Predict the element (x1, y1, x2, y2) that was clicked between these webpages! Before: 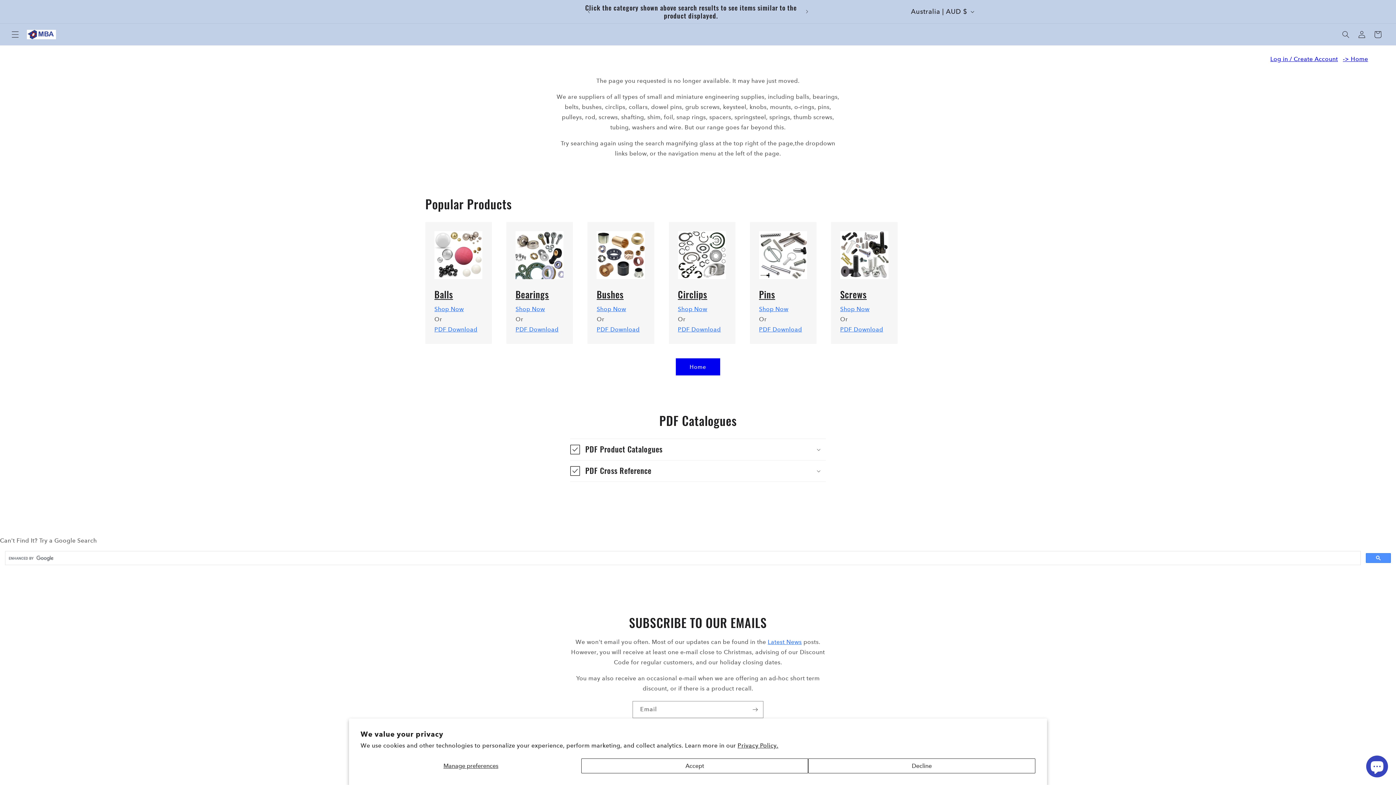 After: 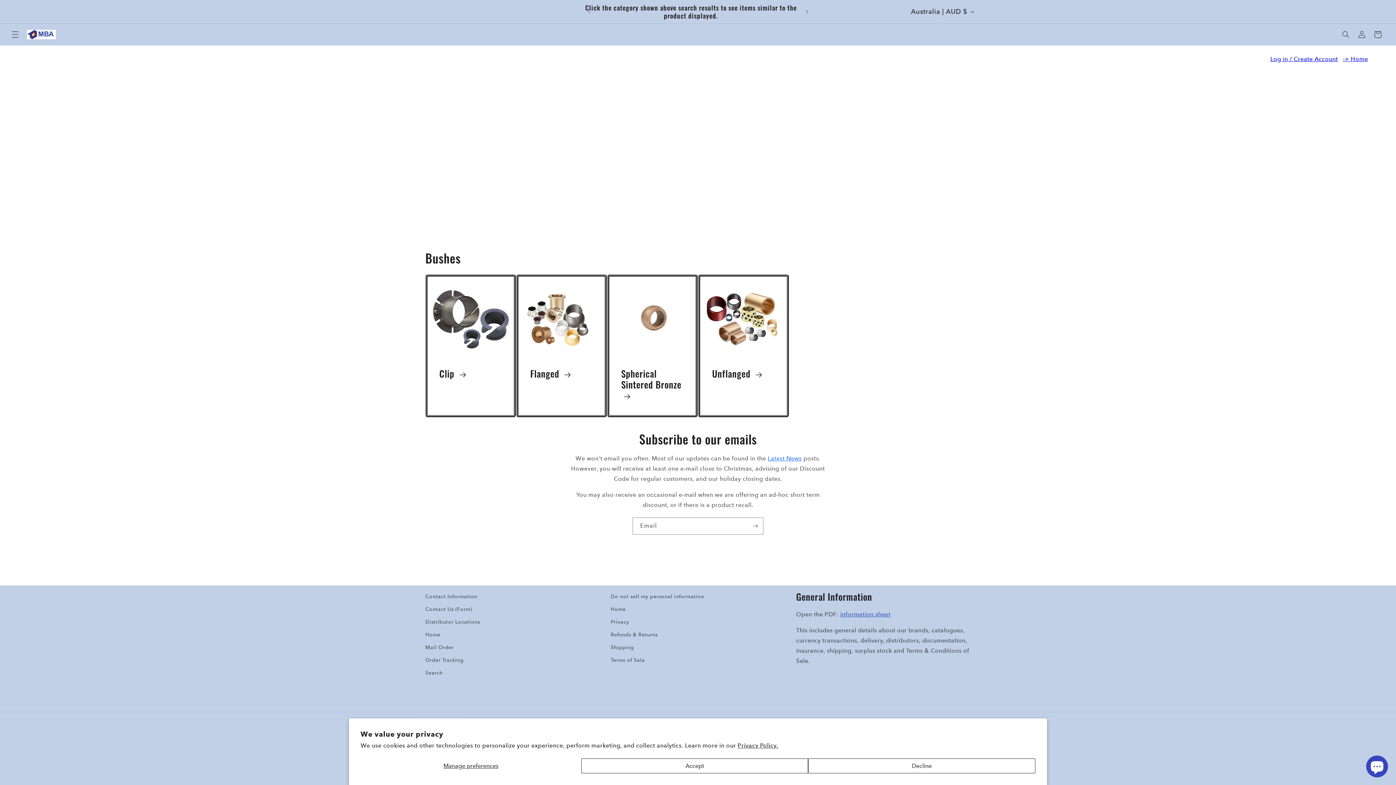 Action: label: Bushes bbox: (596, 287, 623, 301)